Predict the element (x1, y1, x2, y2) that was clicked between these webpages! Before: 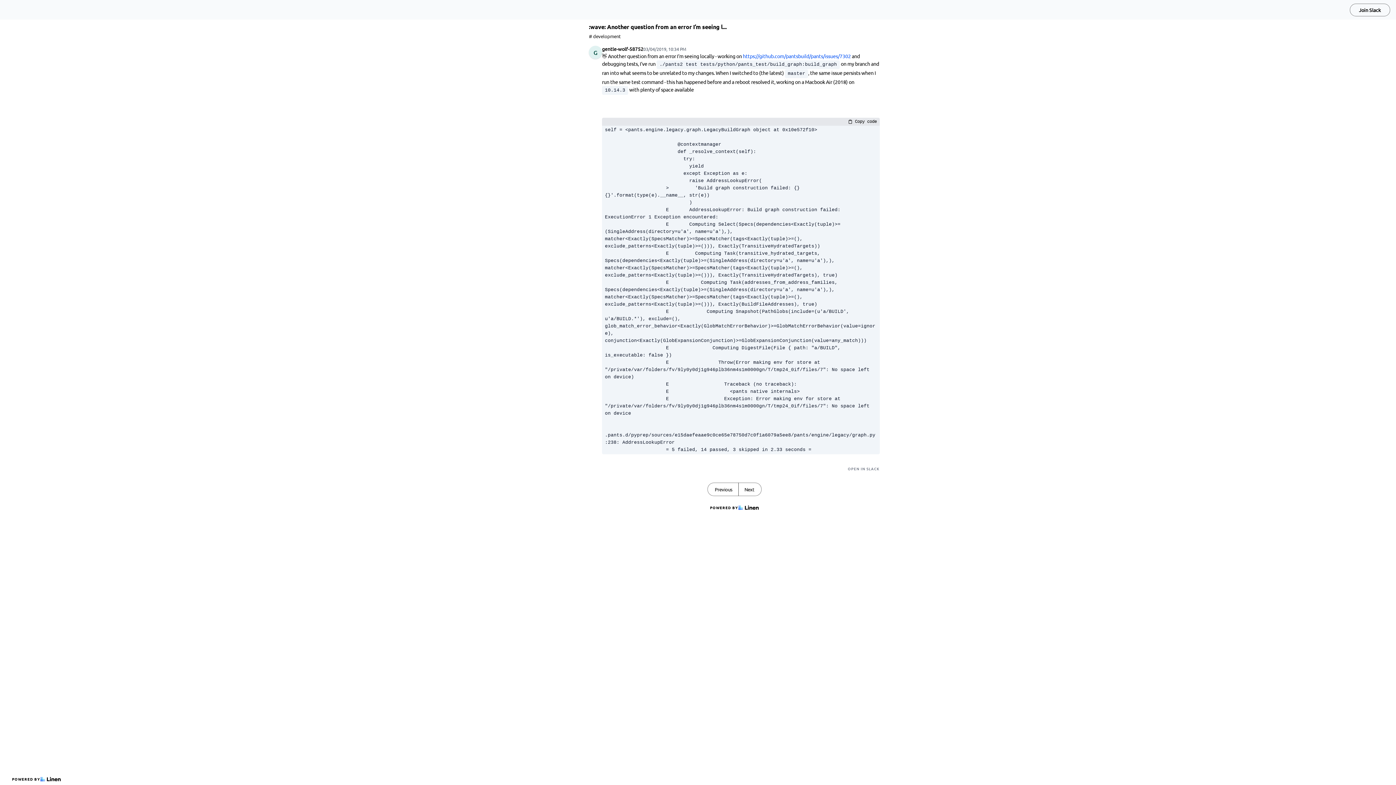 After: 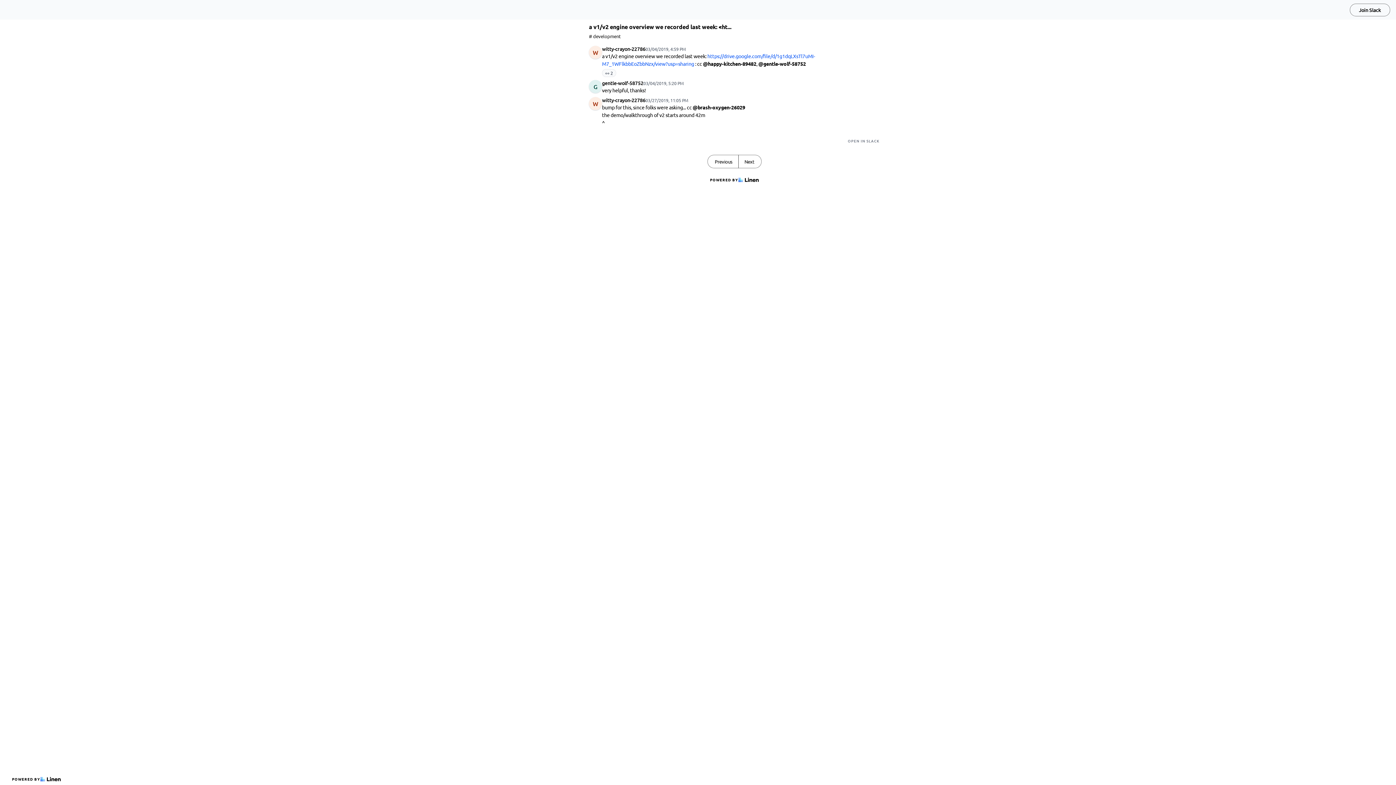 Action: label: Next bbox: (738, 483, 761, 496)